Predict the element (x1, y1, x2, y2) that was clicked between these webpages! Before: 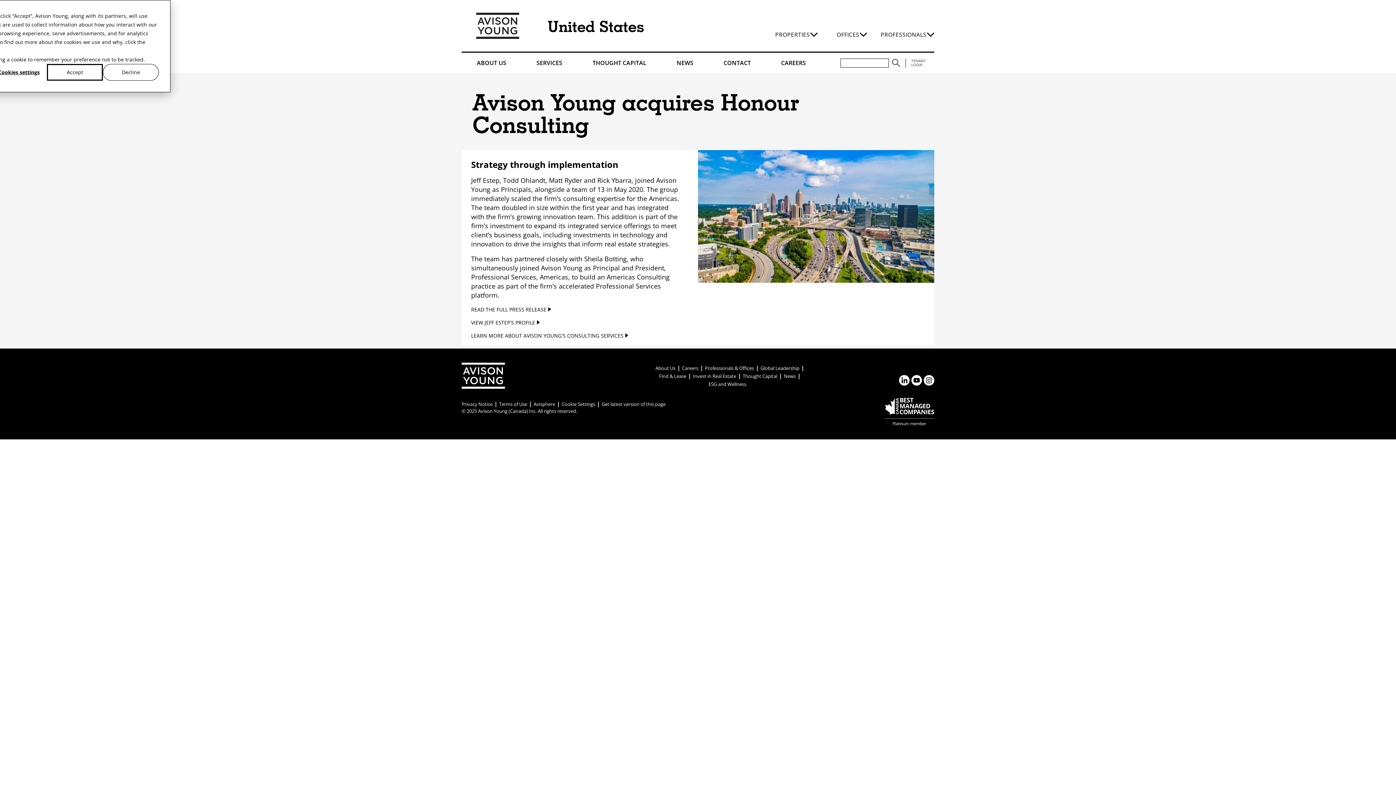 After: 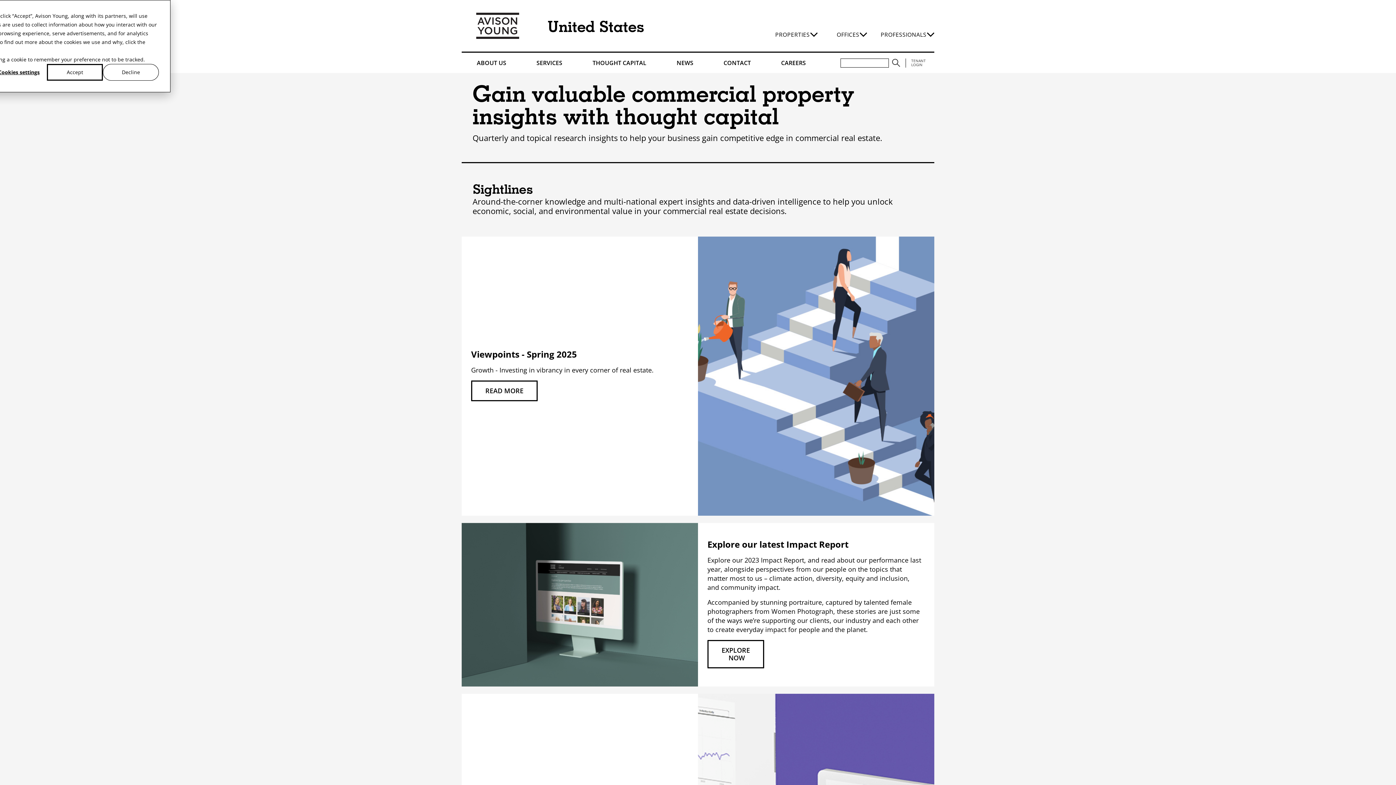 Action: bbox: (742, 373, 777, 379) label: Thought Capital